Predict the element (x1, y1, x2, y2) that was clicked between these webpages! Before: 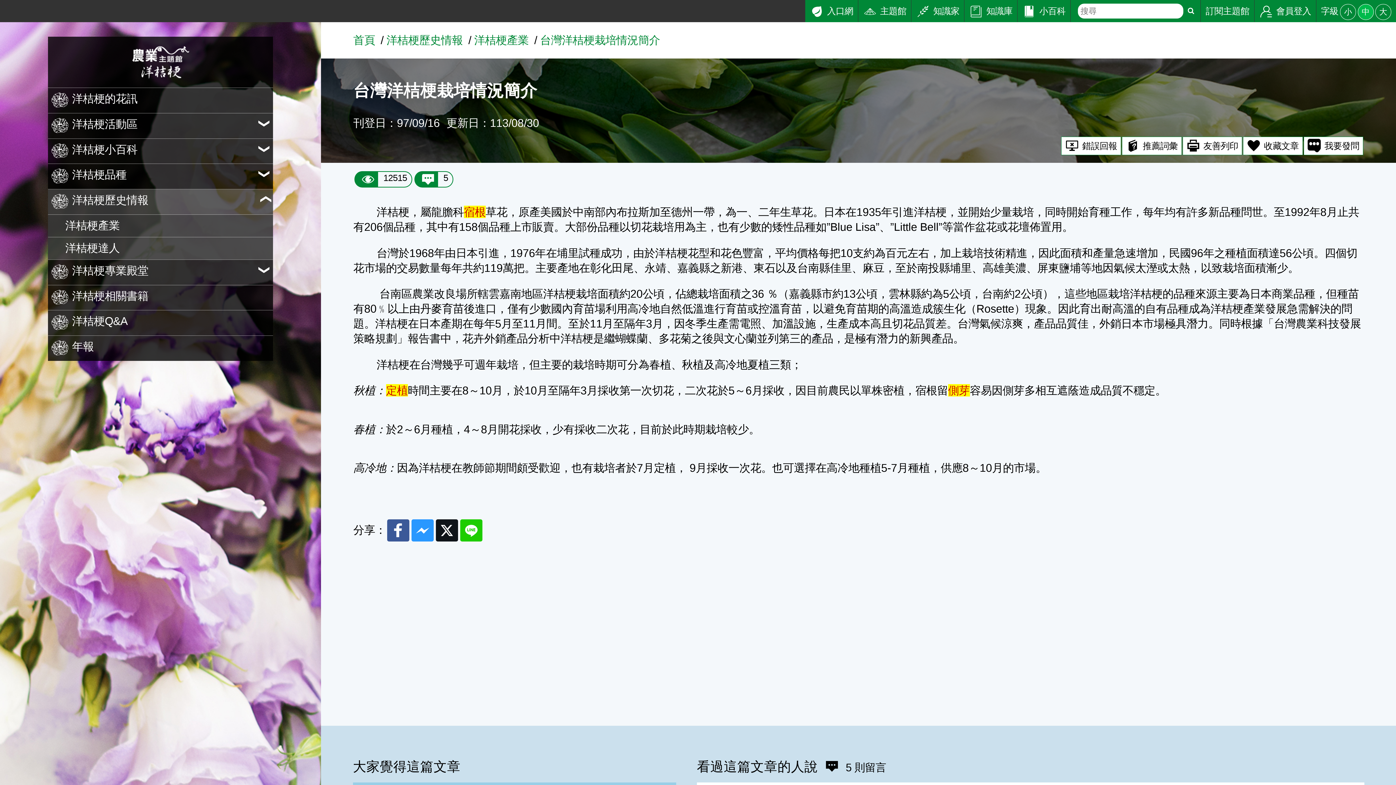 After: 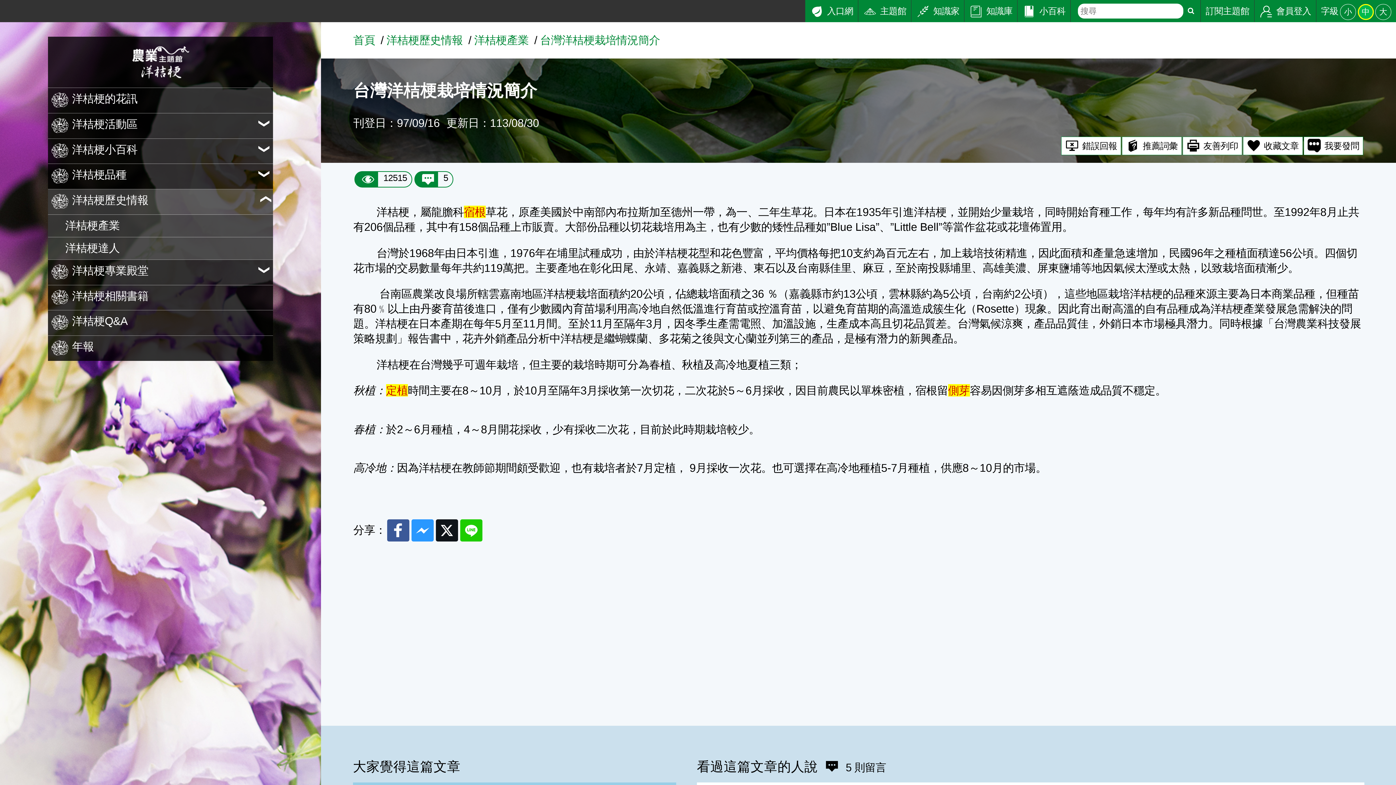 Action: bbox: (1358, 3, 1374, 19) label: 中